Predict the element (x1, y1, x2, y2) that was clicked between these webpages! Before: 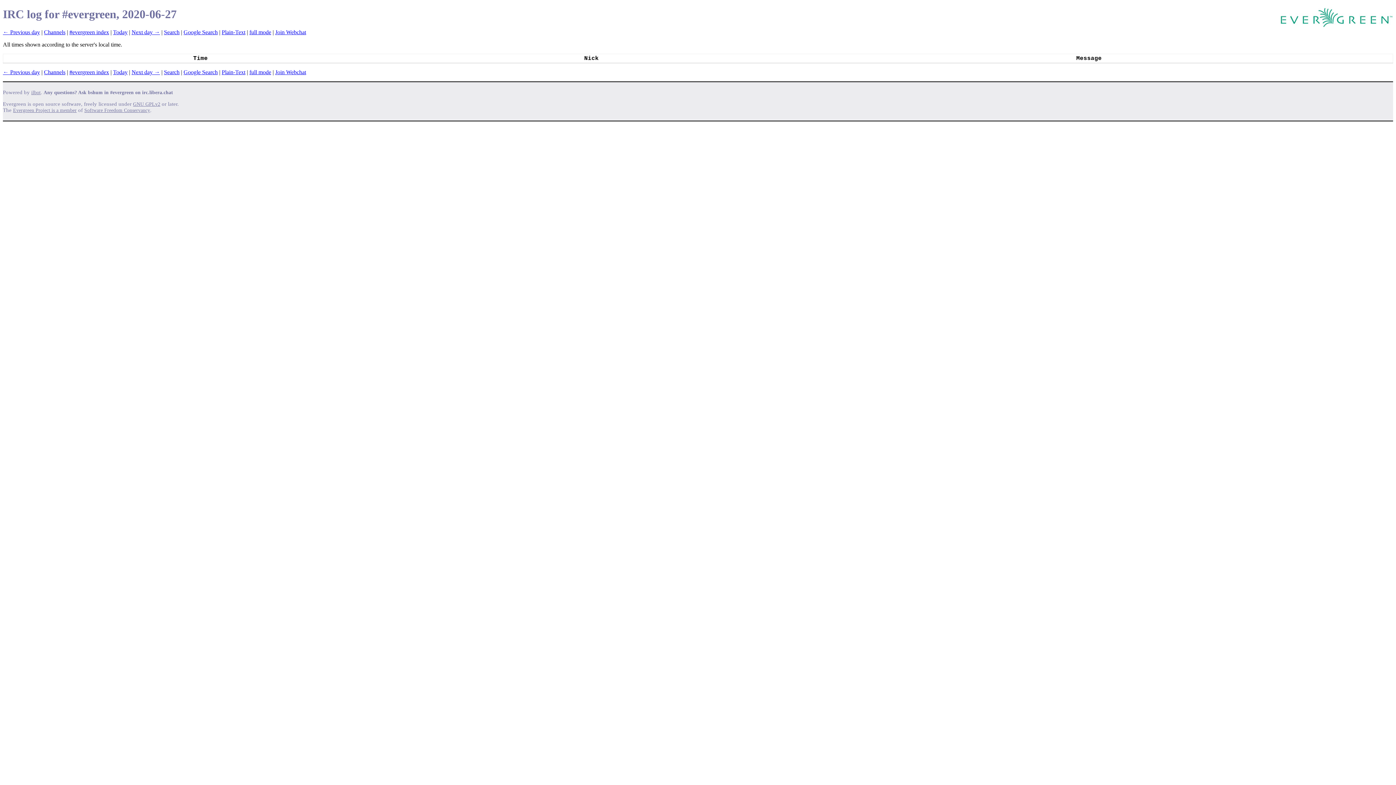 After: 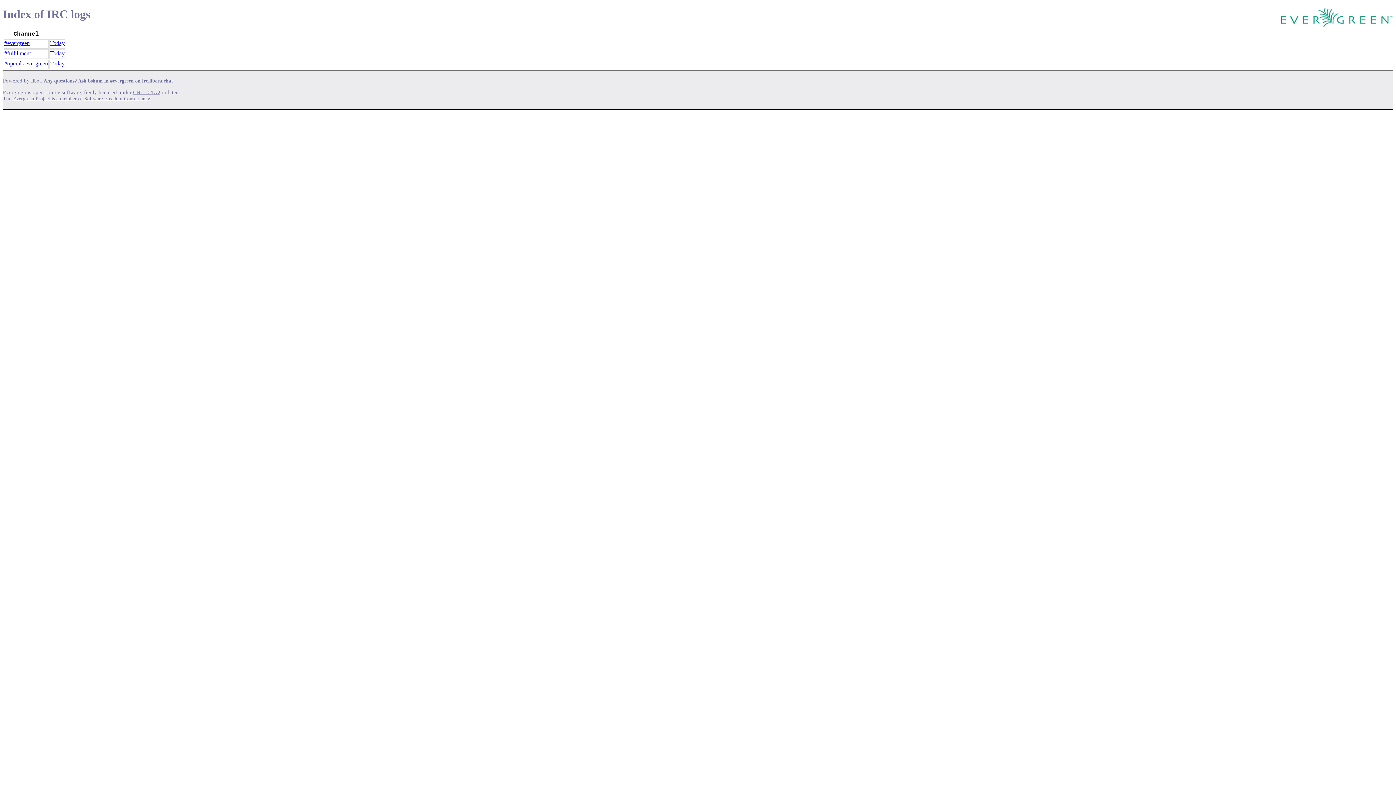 Action: label: Channels bbox: (44, 29, 65, 35)